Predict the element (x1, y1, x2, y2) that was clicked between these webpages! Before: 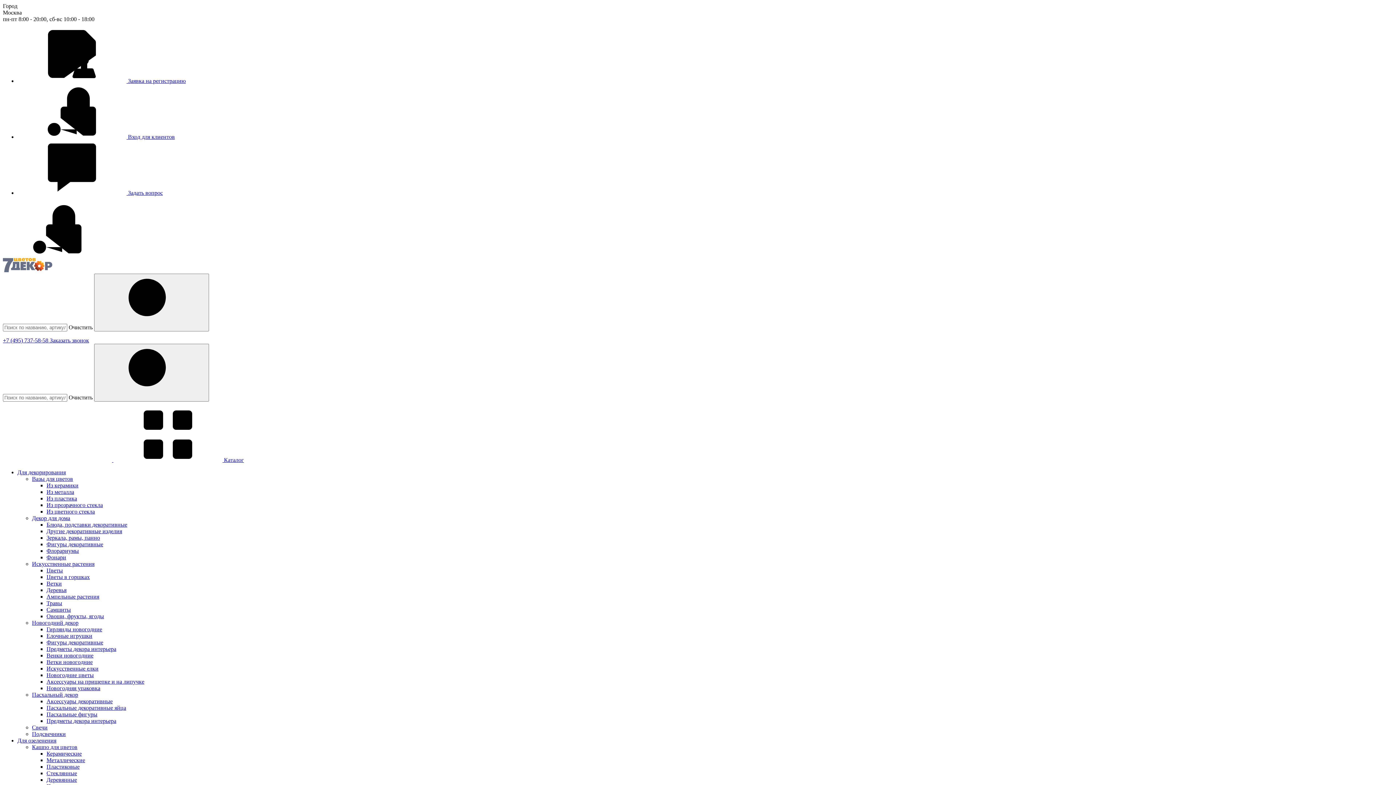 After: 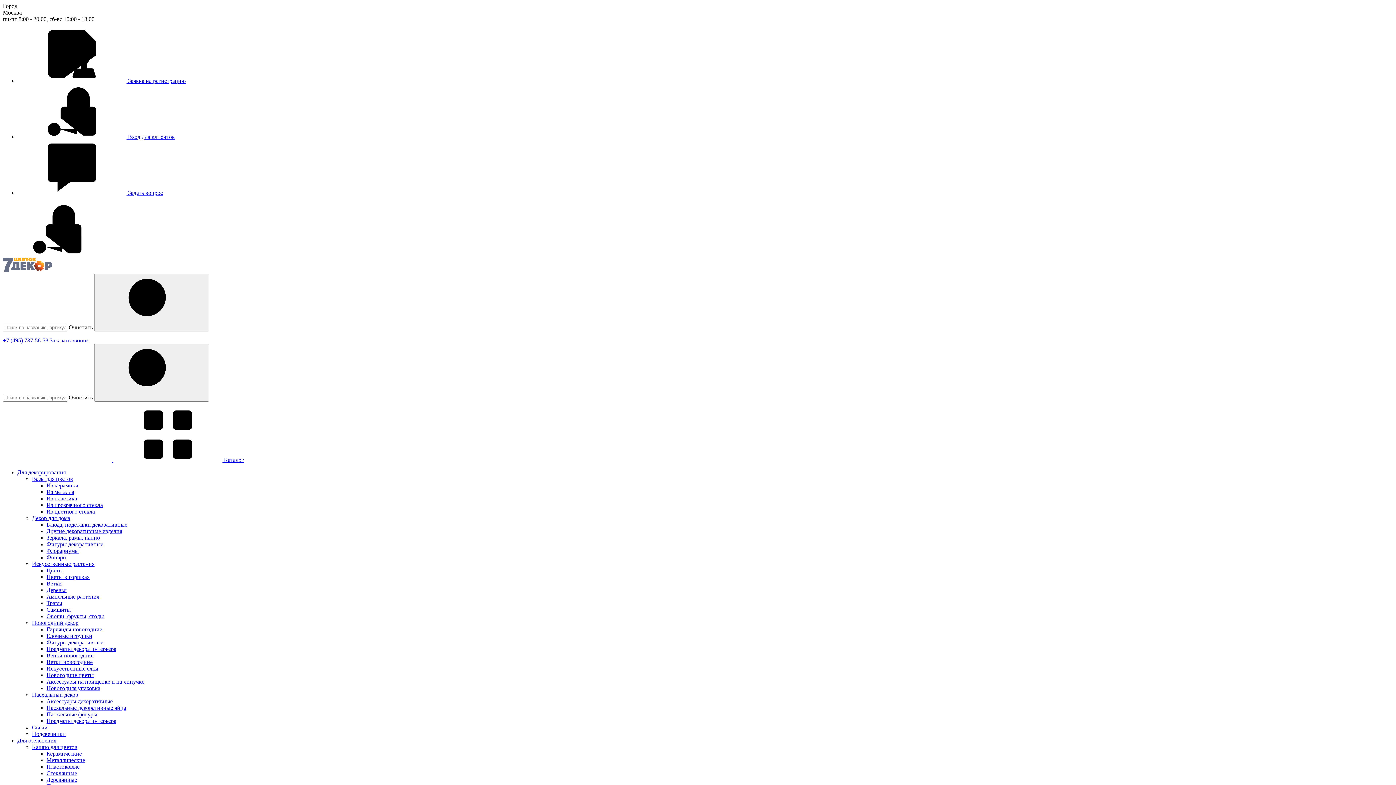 Action: label: Новогодний декор bbox: (32, 619, 78, 626)